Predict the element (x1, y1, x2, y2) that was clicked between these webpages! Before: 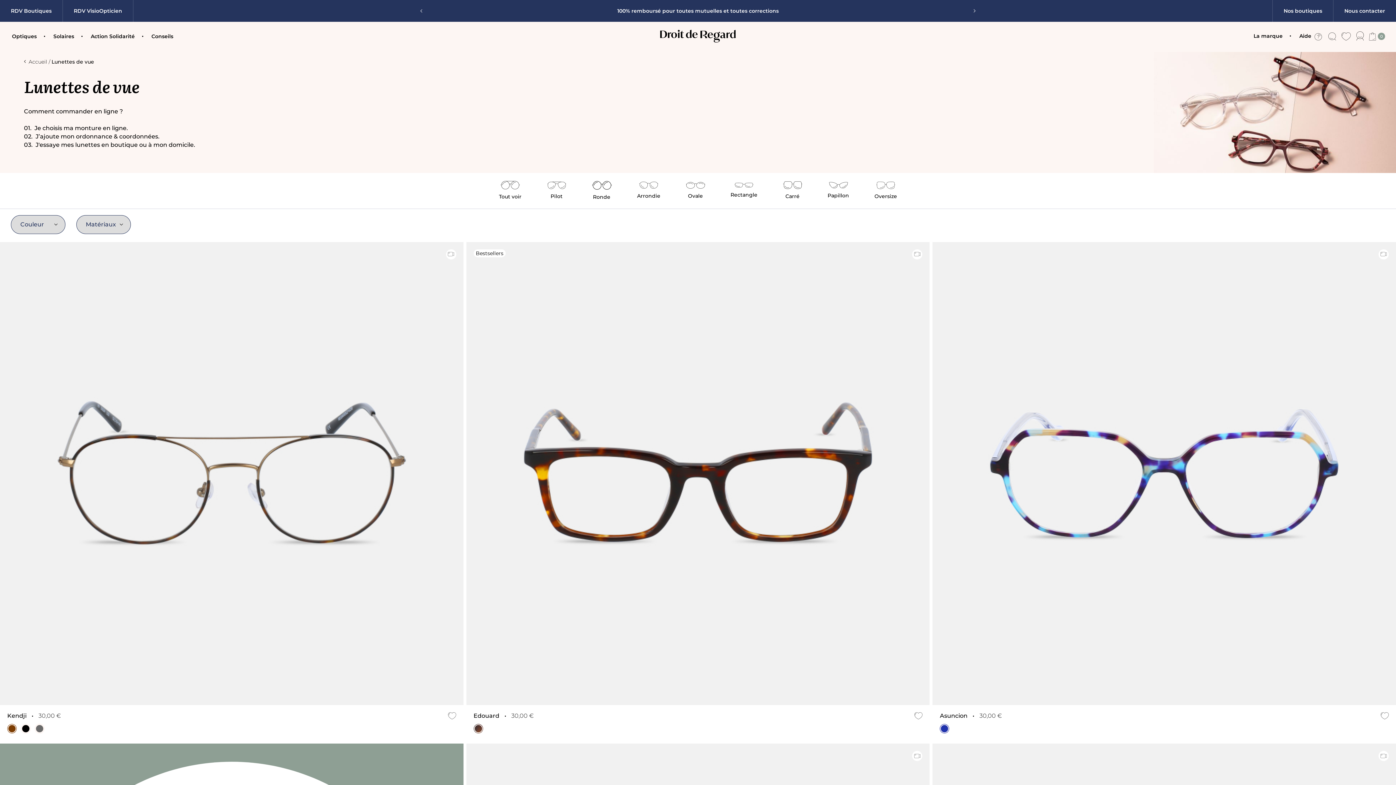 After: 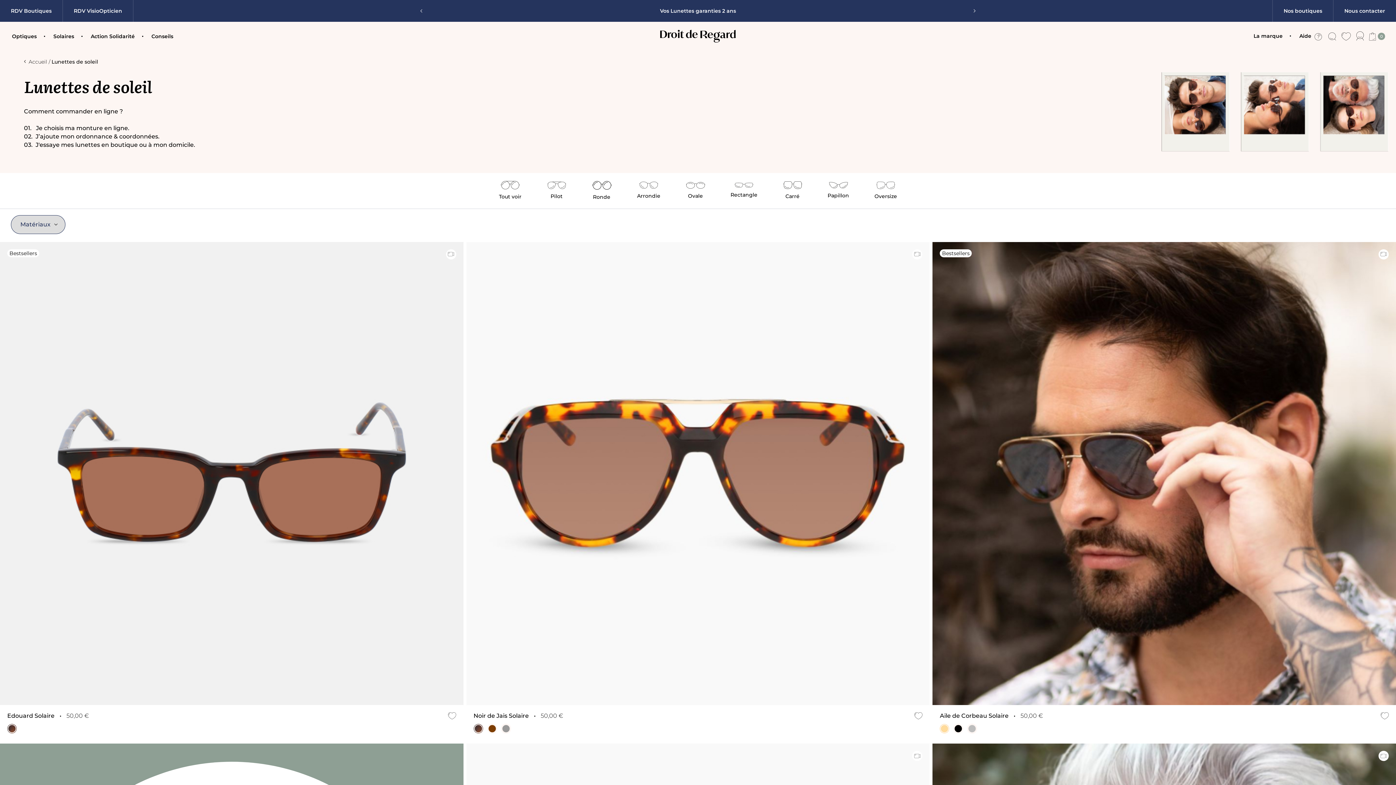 Action: label: Solaires bbox: (52, 21, 75, 50)